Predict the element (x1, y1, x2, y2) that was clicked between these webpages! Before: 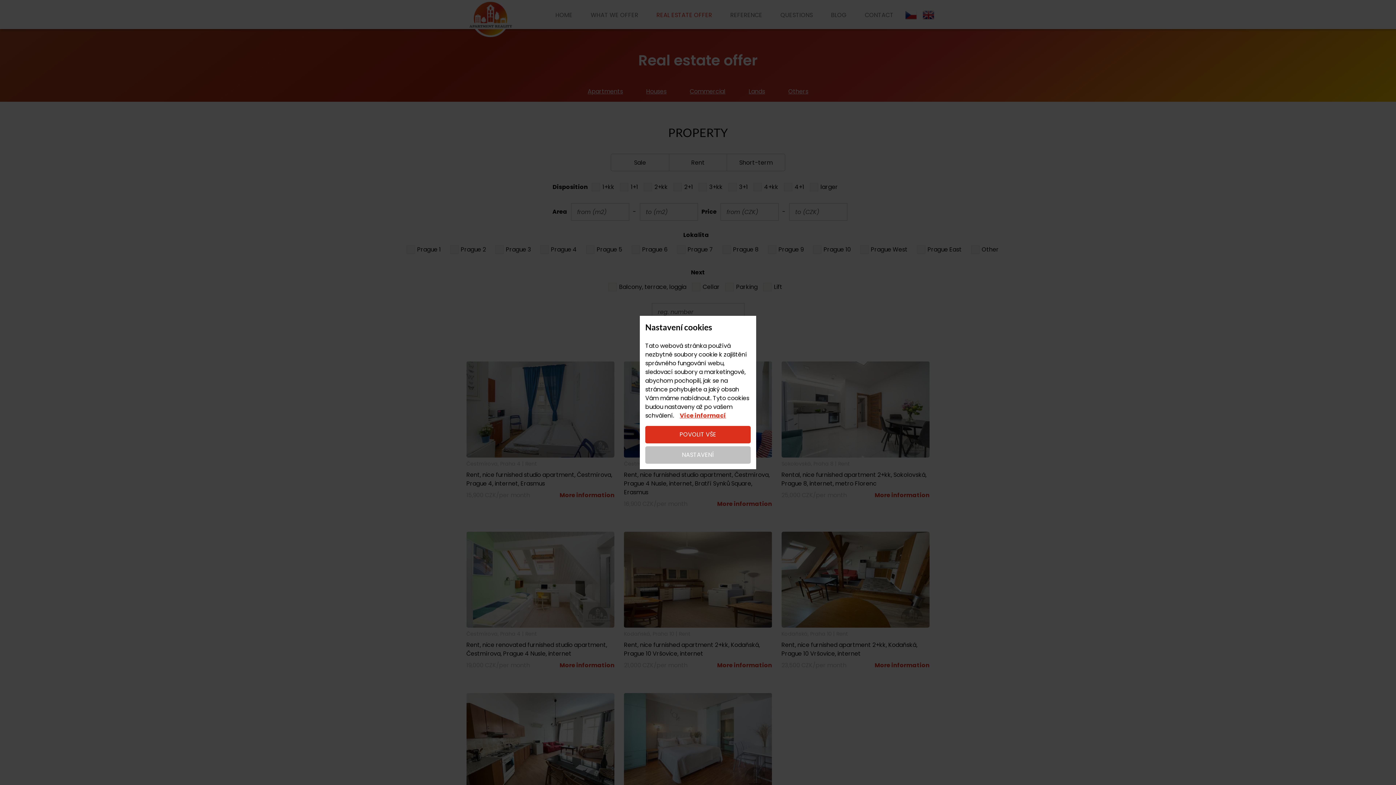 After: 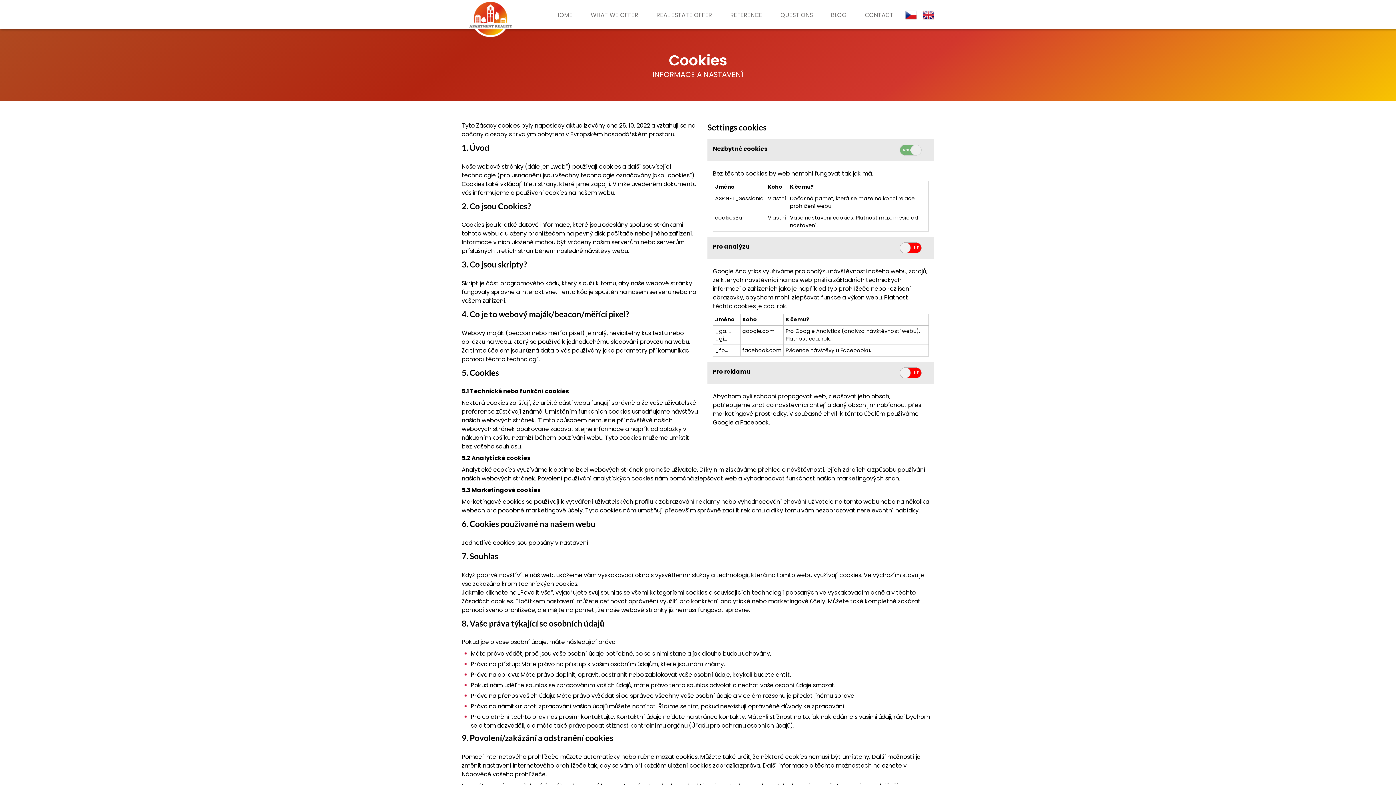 Action: label: Více informací bbox: (680, 411, 726, 420)